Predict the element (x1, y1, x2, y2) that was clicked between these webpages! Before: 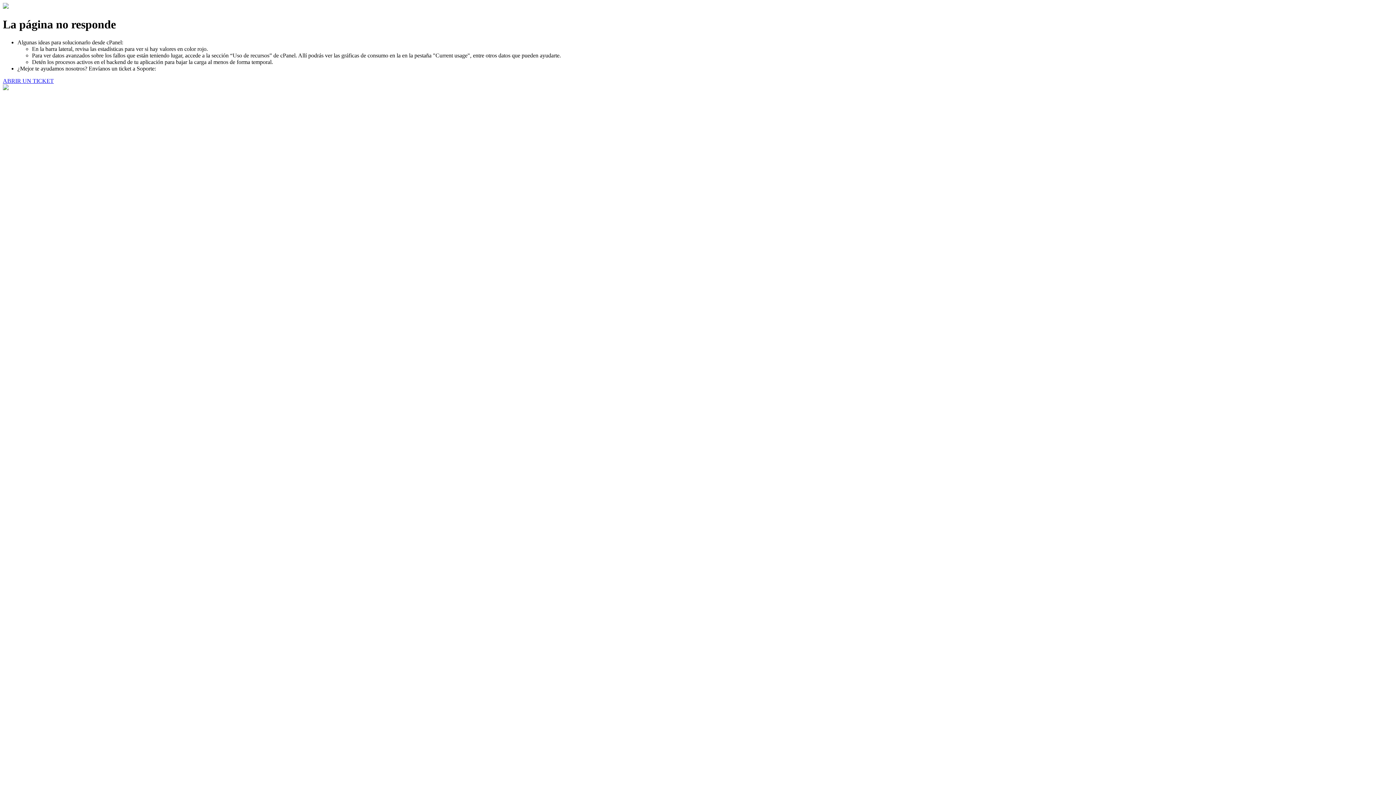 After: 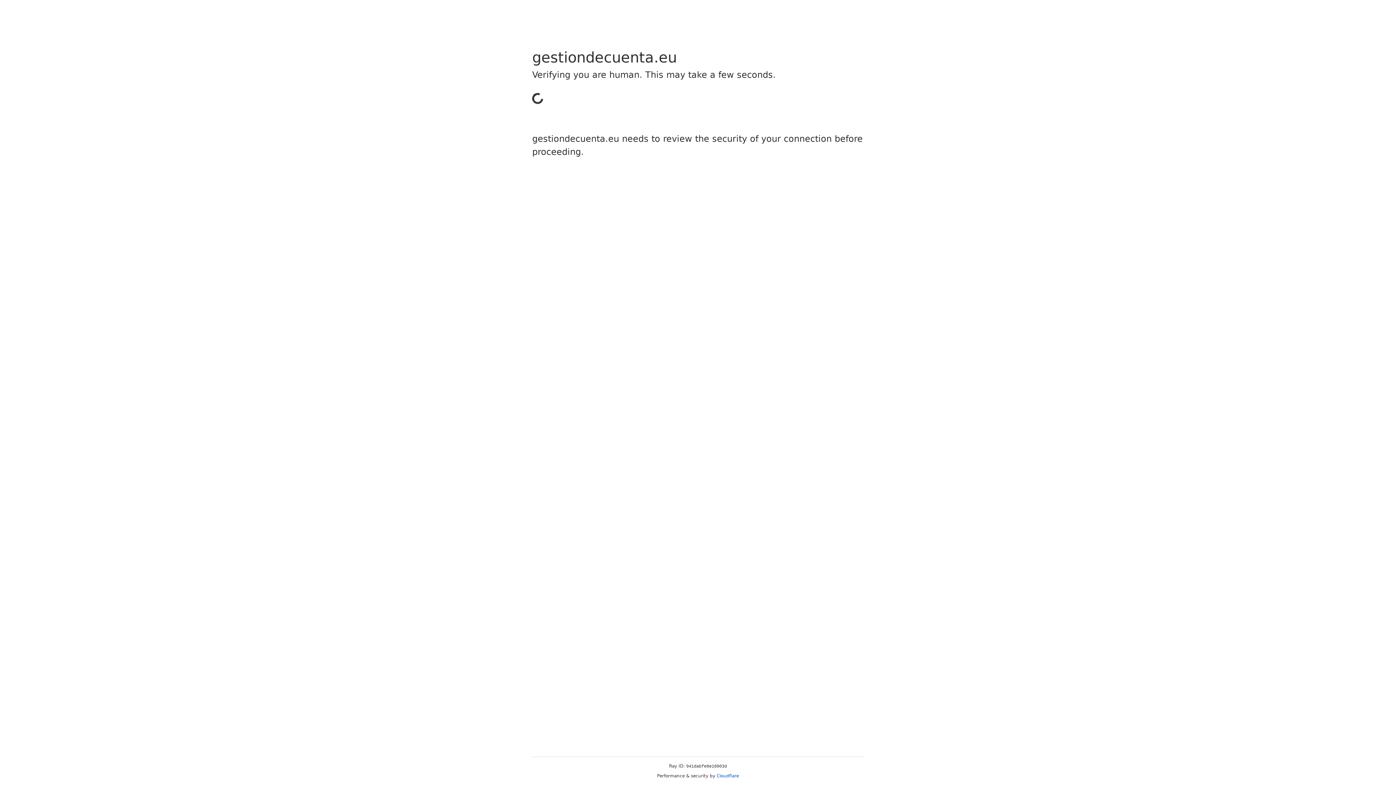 Action: label: ABRIR UN TICKET bbox: (2, 77, 53, 83)